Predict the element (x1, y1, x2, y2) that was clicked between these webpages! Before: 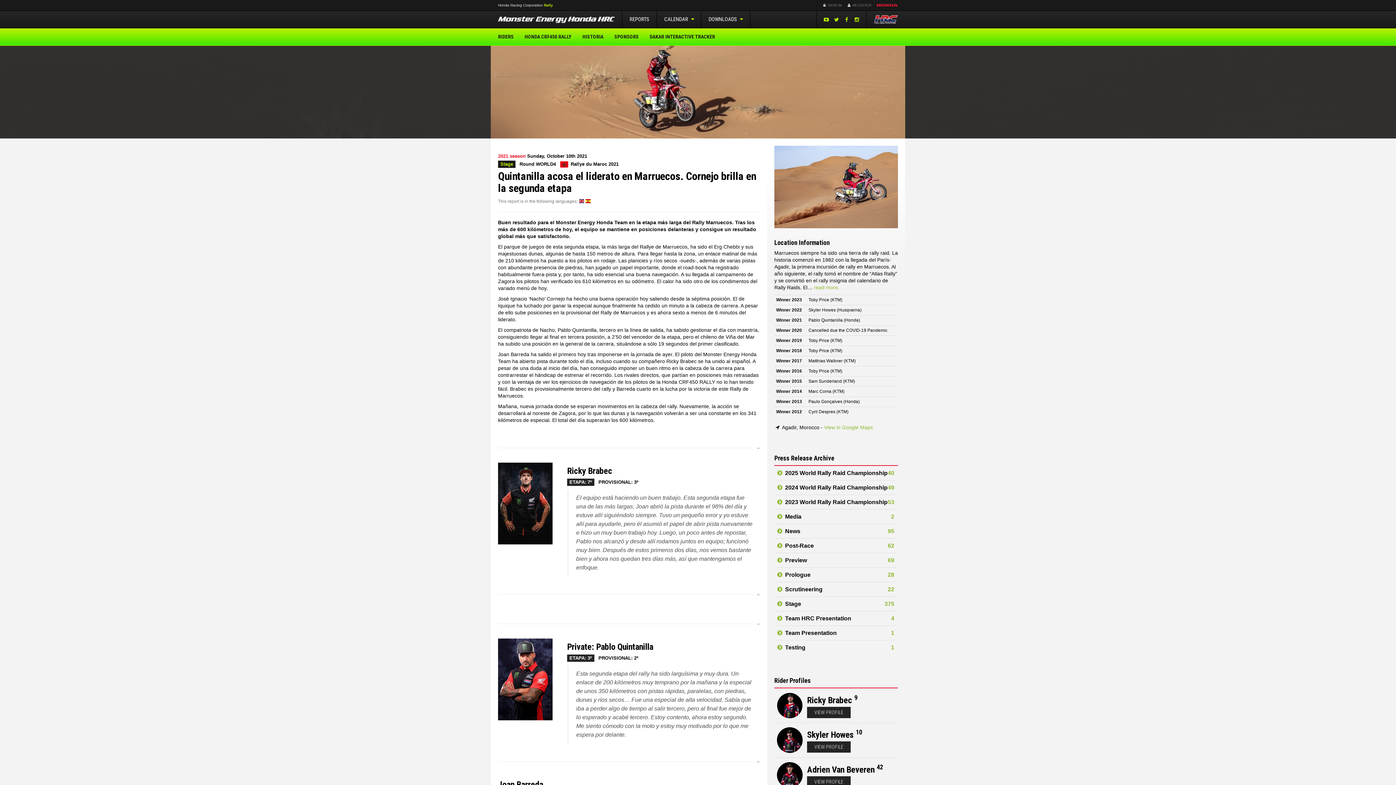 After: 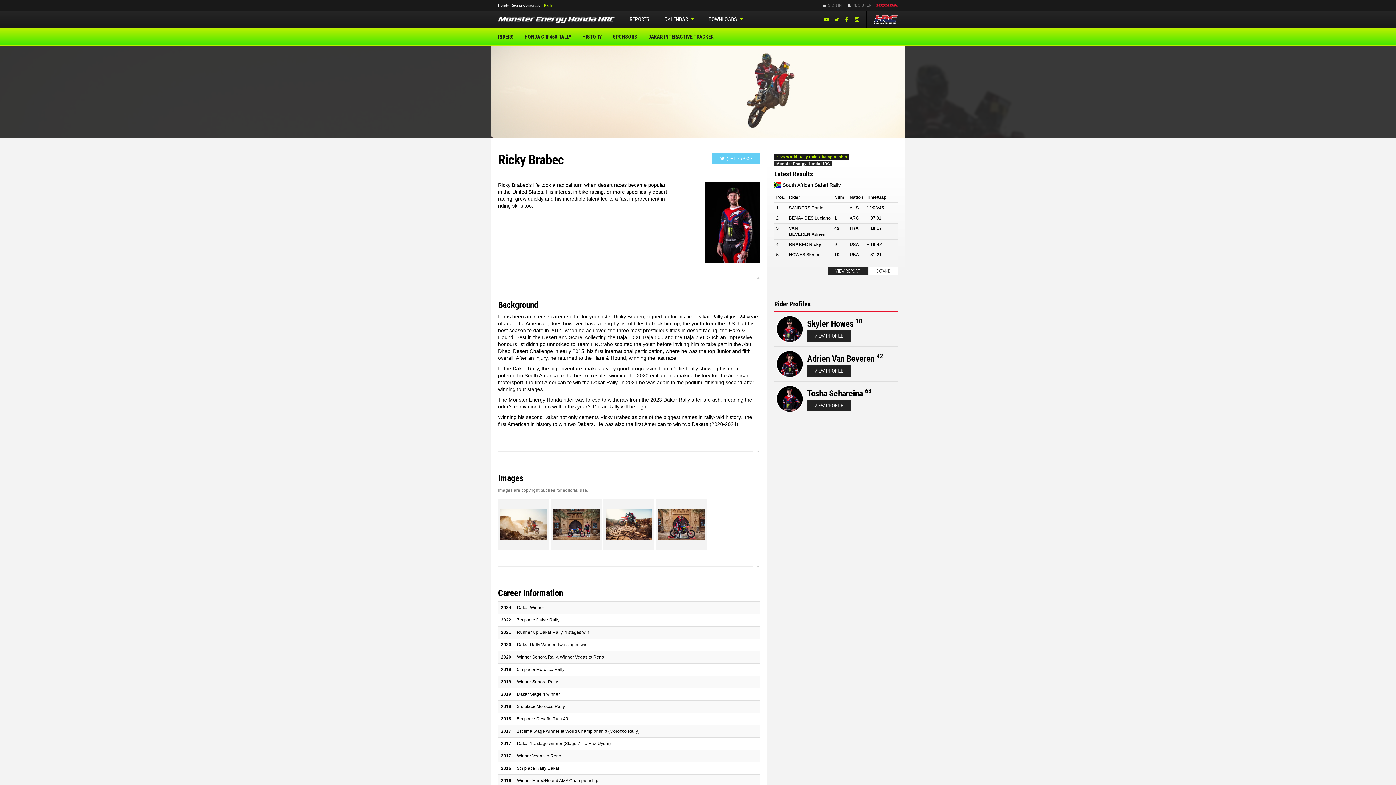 Action: label: VIEW PROFILE bbox: (807, 707, 850, 718)